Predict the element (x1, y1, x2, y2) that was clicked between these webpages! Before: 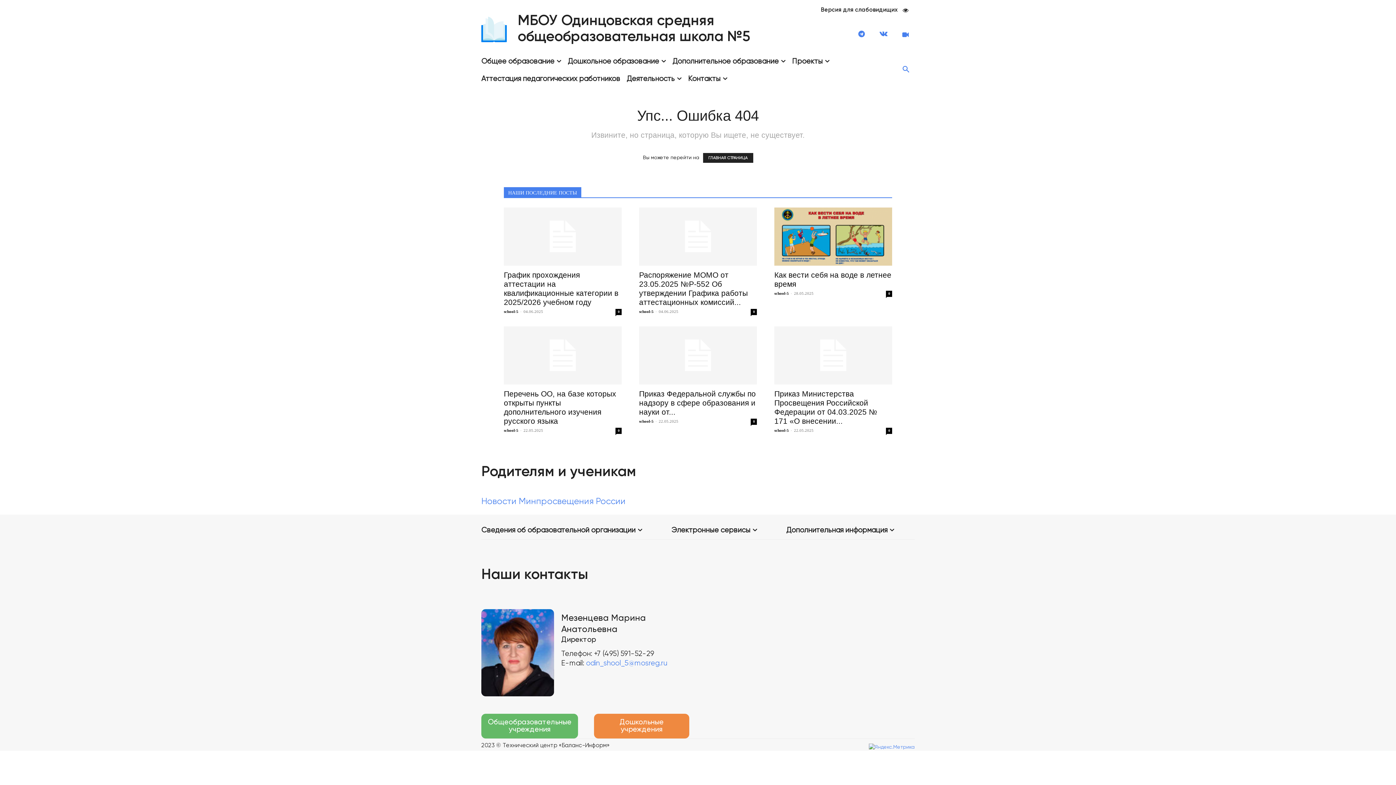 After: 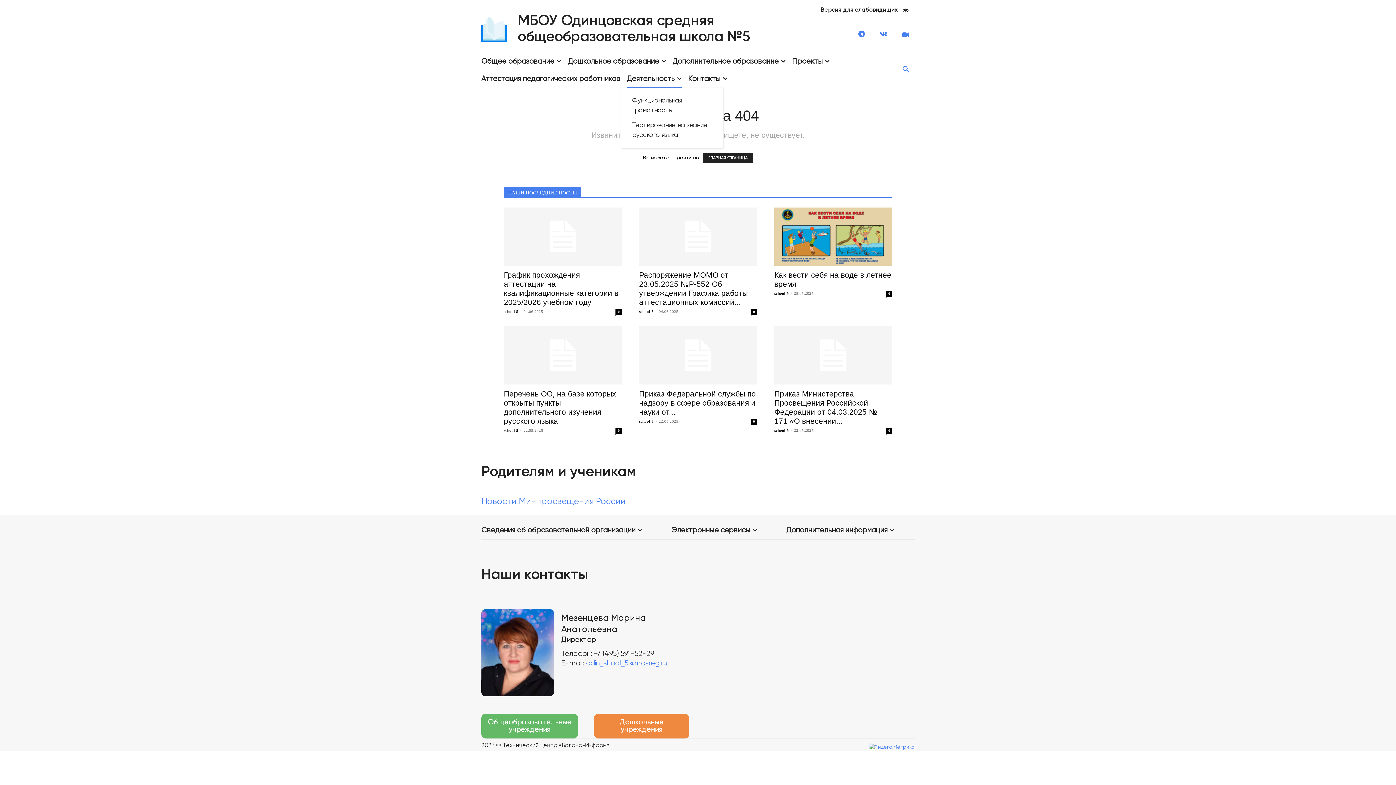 Action: bbox: (626, 70, 681, 88) label: Деятельность